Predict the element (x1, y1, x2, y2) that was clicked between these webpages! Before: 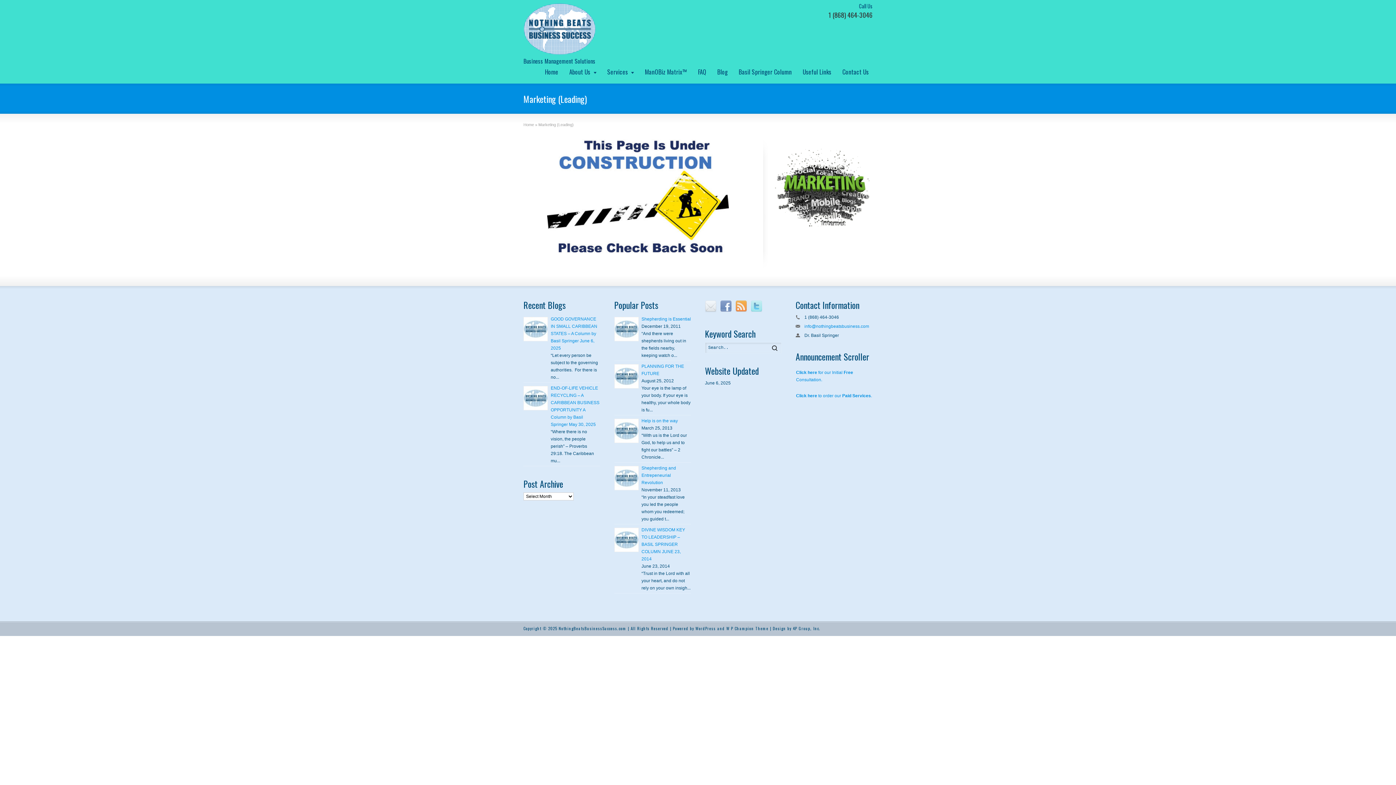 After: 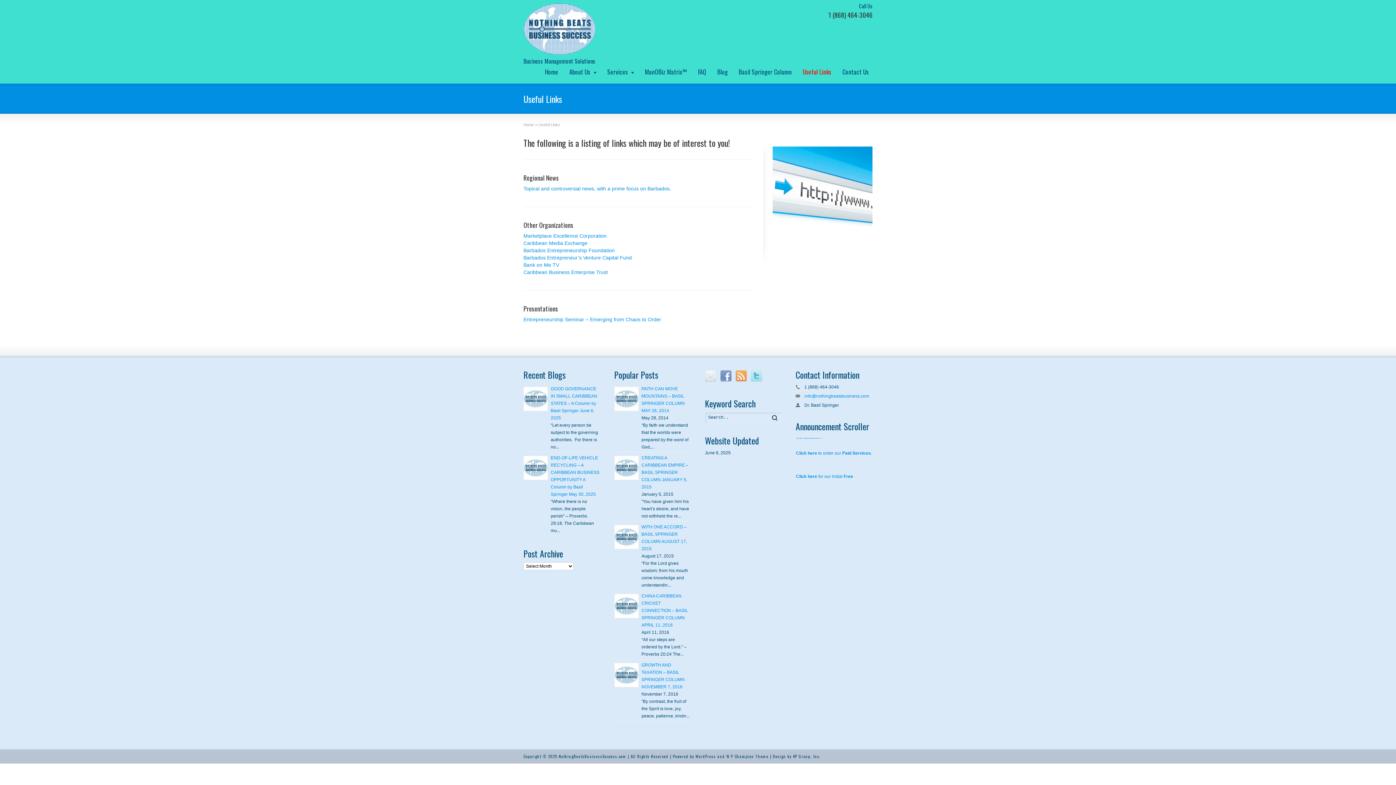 Action: label: Useful Links bbox: (797, 61, 837, 83)